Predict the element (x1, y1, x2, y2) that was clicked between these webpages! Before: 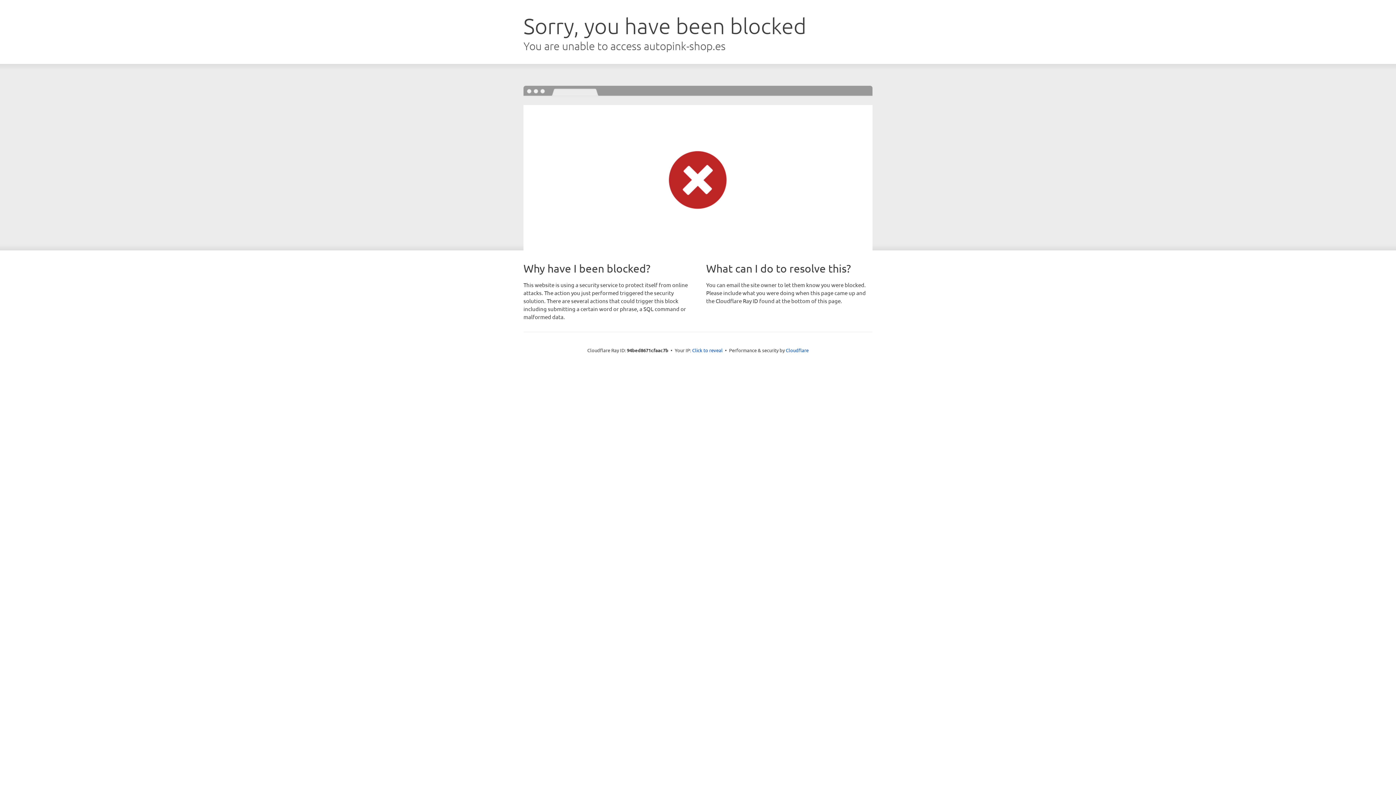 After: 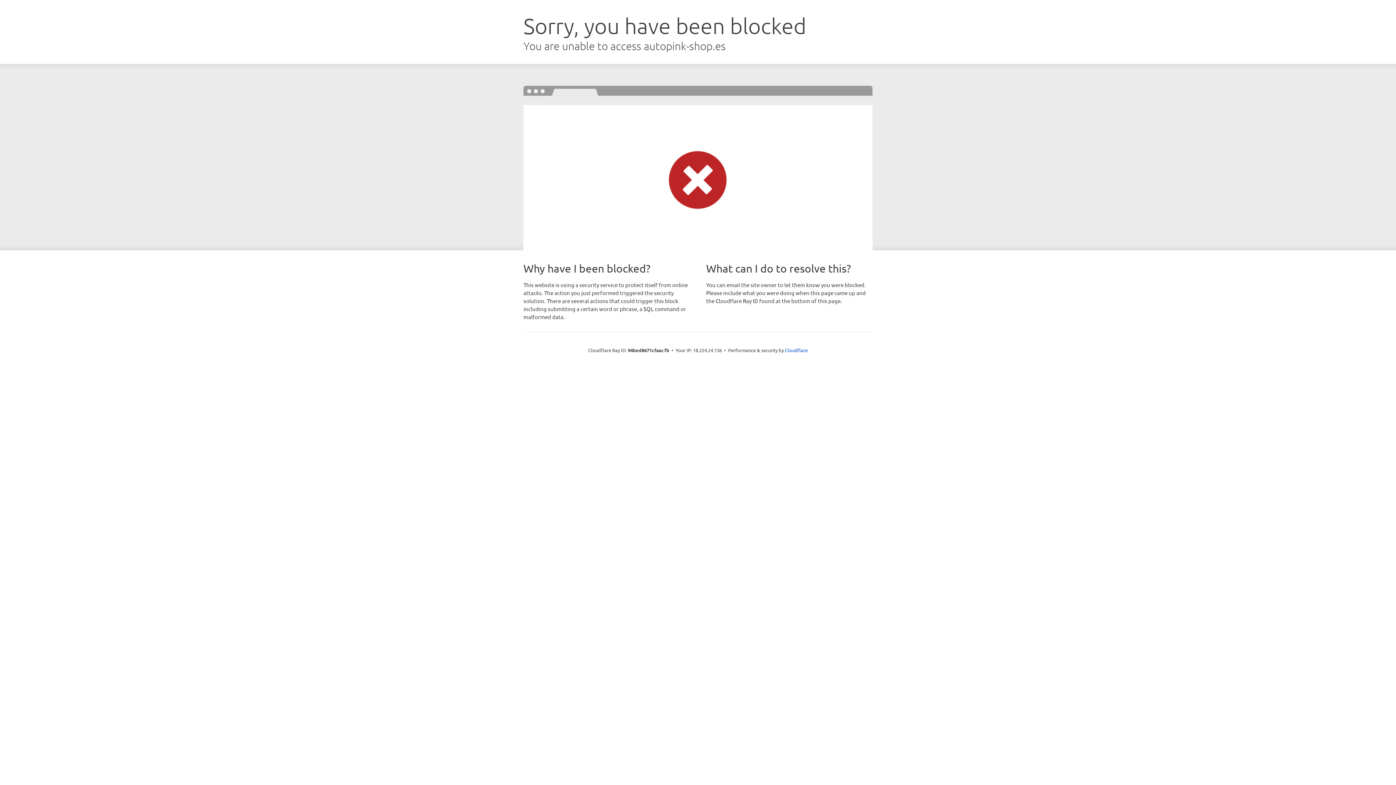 Action: bbox: (692, 346, 722, 353) label: Click to reveal